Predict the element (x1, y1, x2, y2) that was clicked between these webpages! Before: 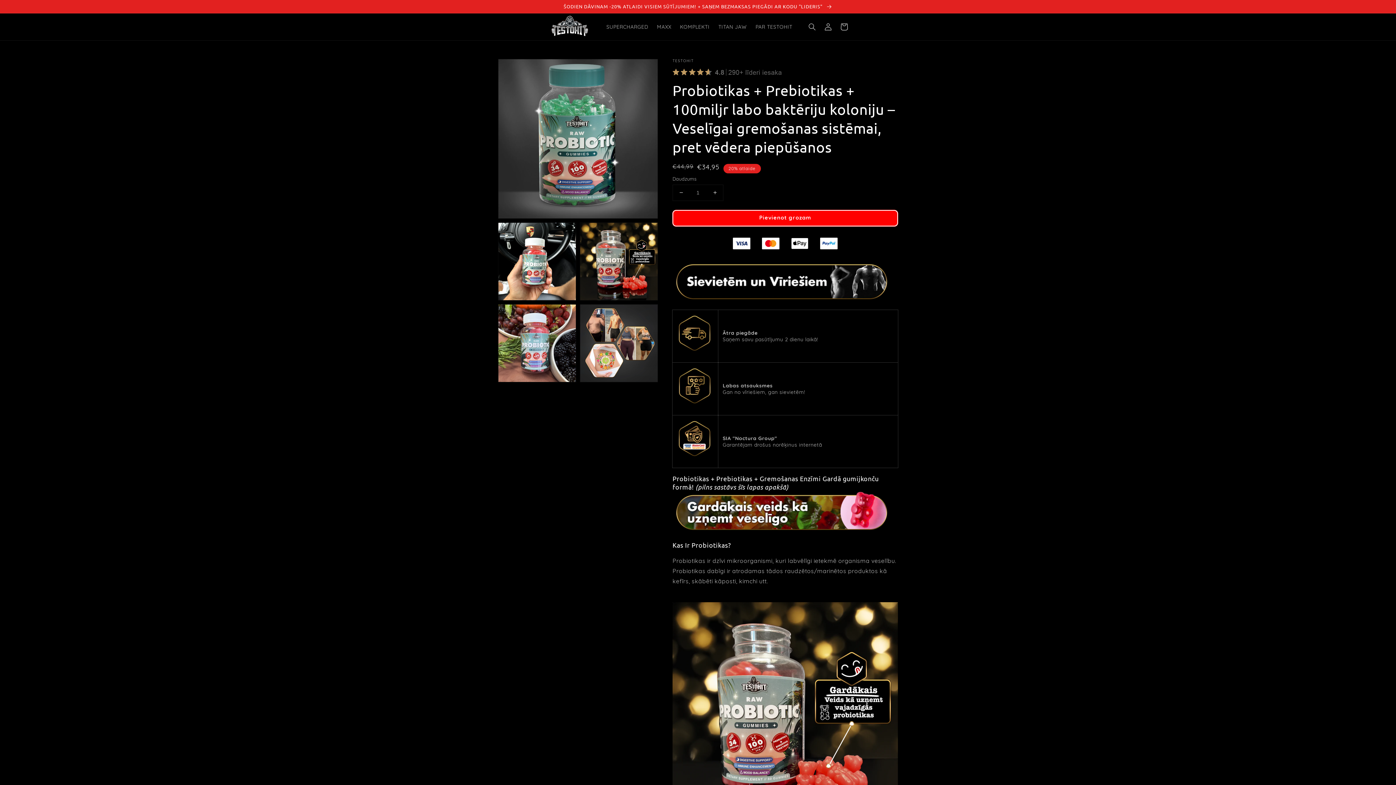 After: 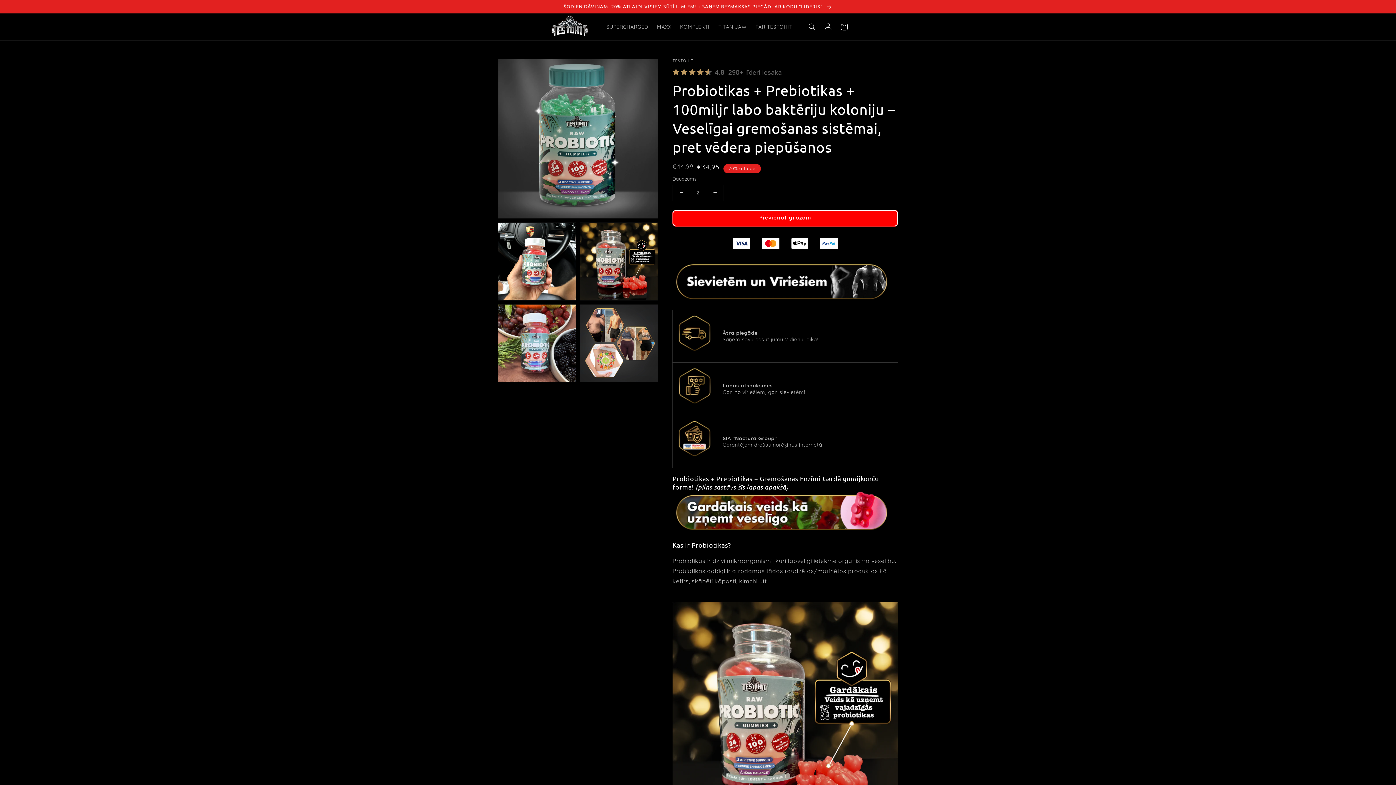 Action: label: Increase quantity for Probiotikas + Prebiotikas + 100miljr labo baktēriju koloniju – Veselīgai gremošanas sistēmai, pret vēdera piepūšanos bbox: (706, 185, 723, 200)